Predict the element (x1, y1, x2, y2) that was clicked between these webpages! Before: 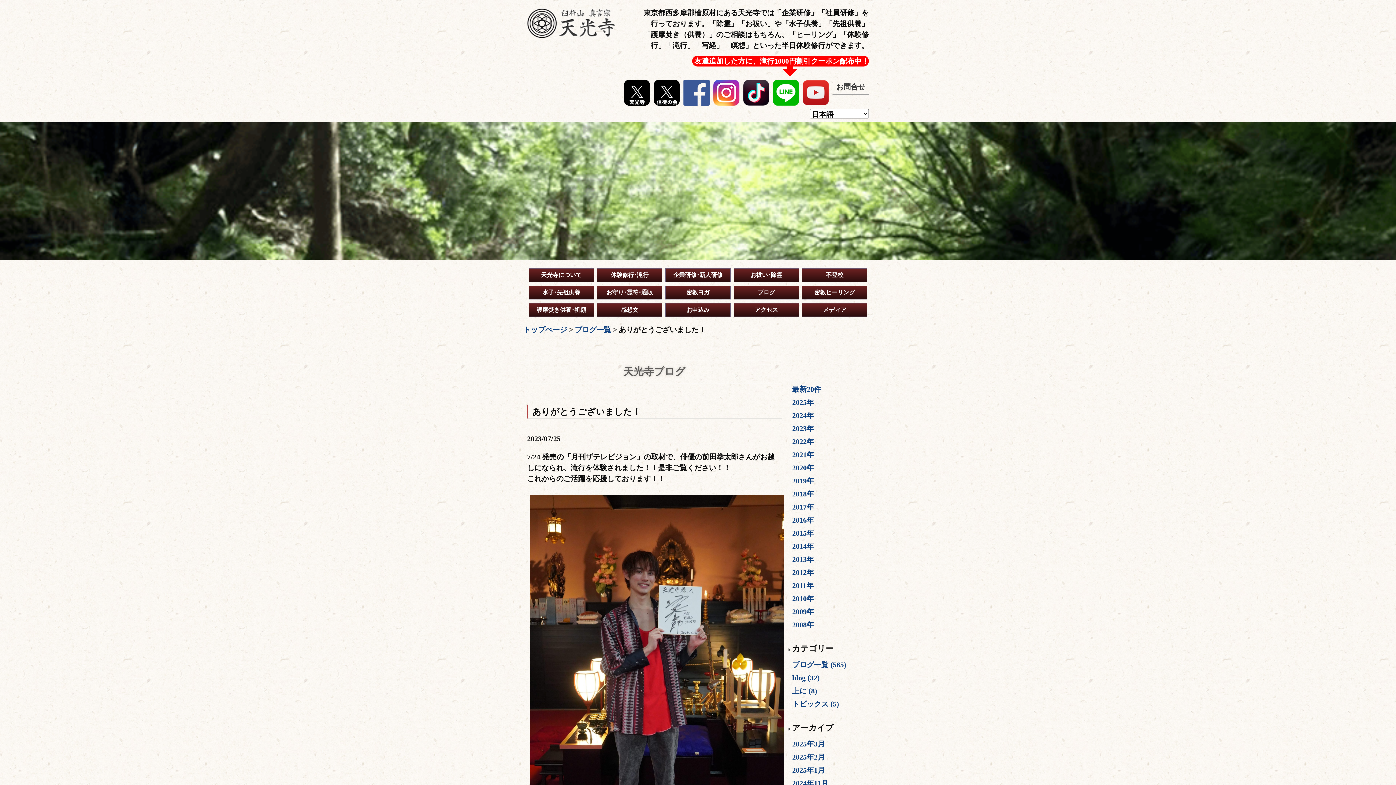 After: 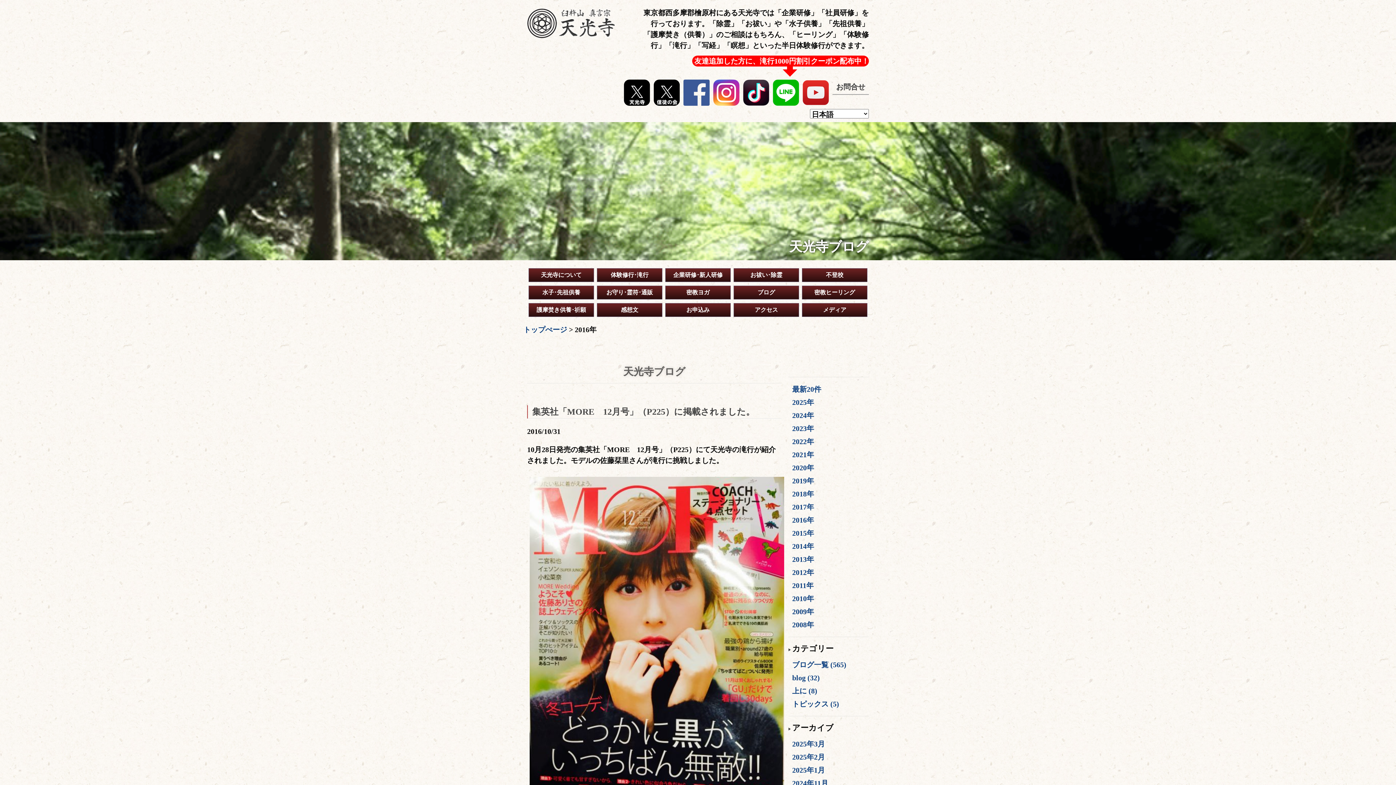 Action: bbox: (792, 516, 806, 524) label: 2016